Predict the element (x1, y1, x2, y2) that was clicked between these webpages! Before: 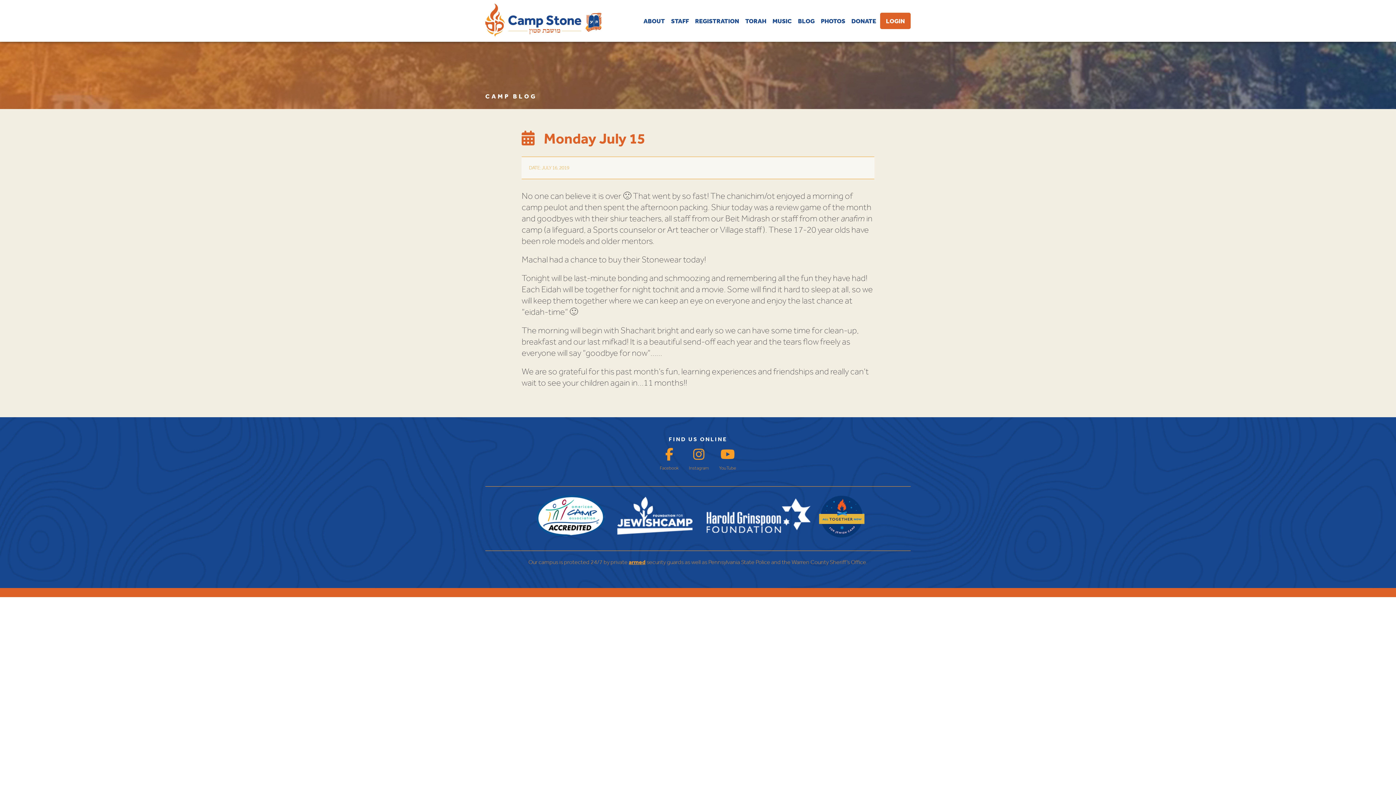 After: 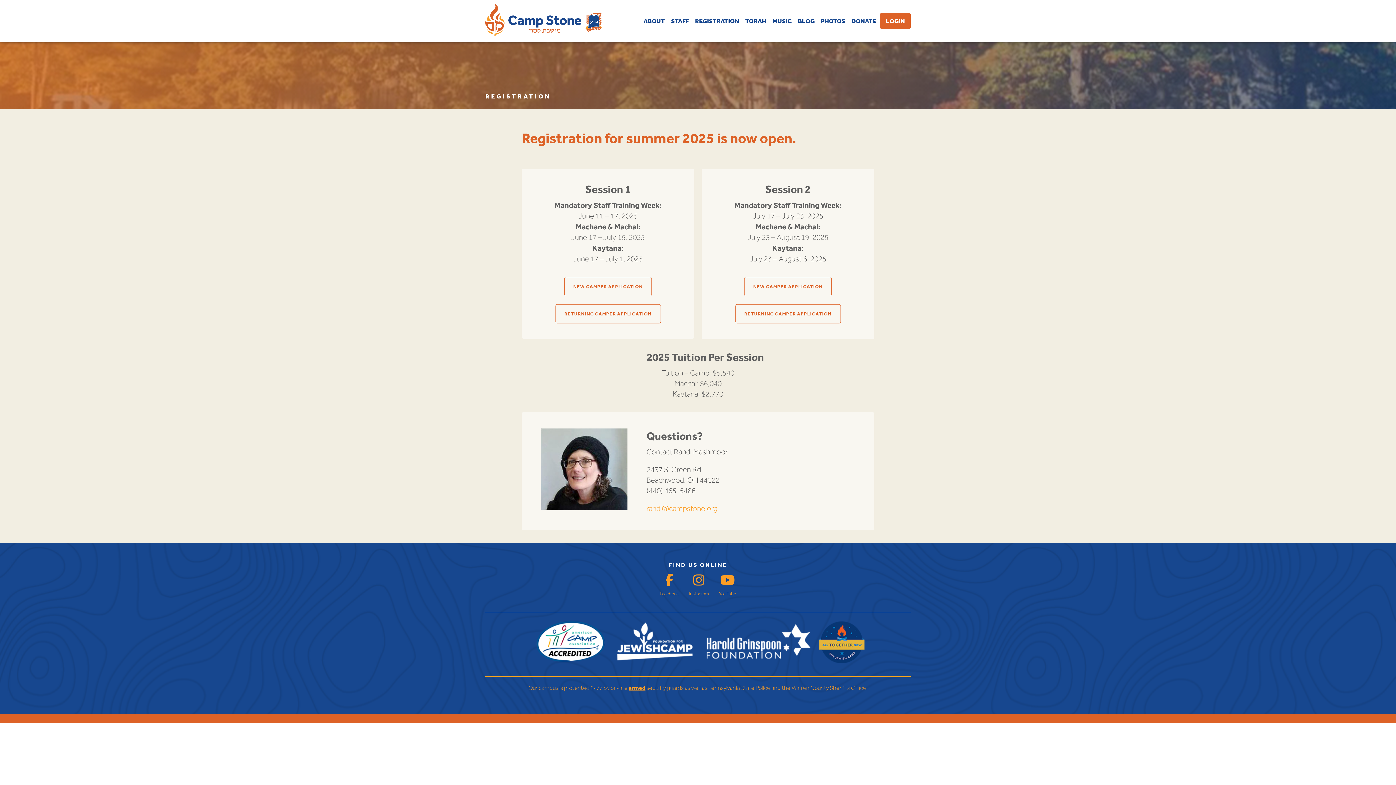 Action: label: REGISTRATION bbox: (693, 17, 741, 24)